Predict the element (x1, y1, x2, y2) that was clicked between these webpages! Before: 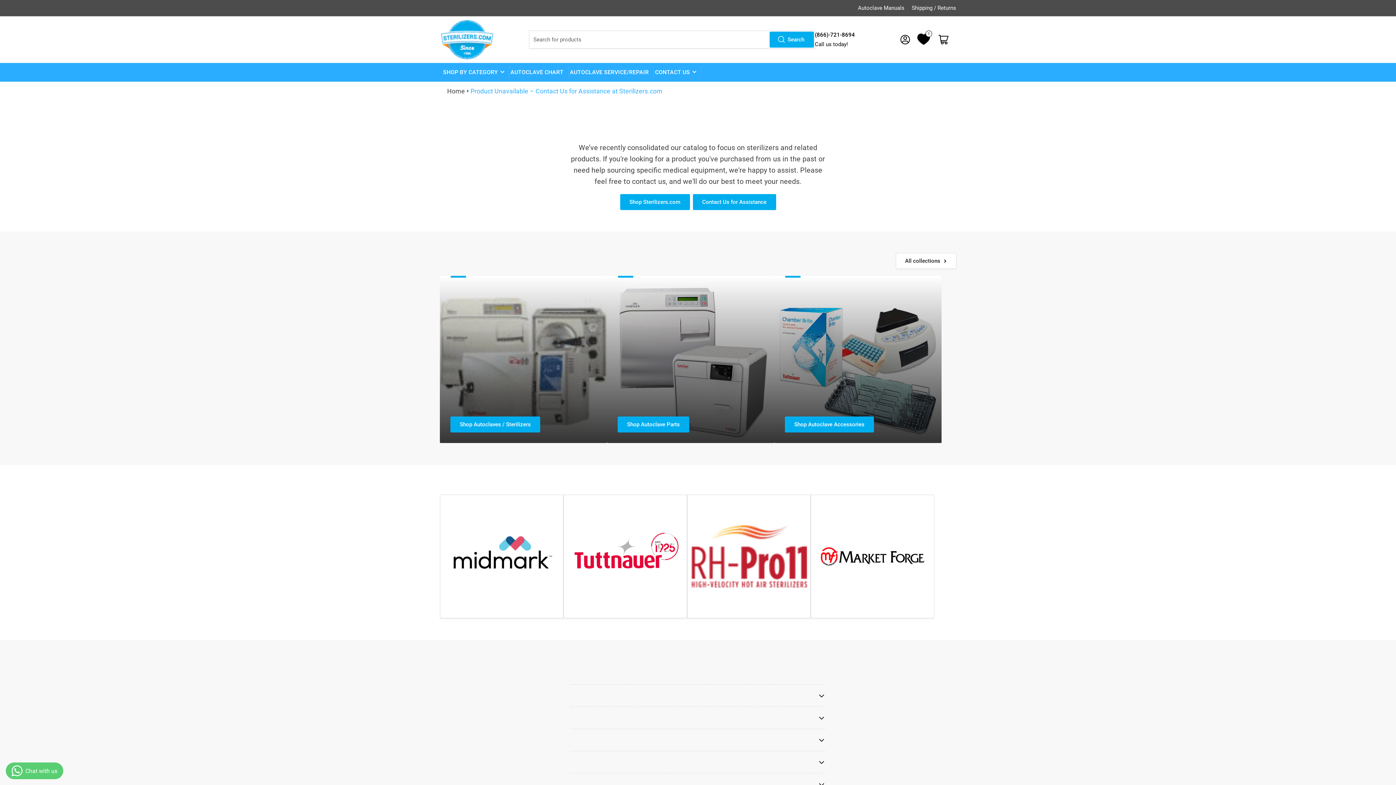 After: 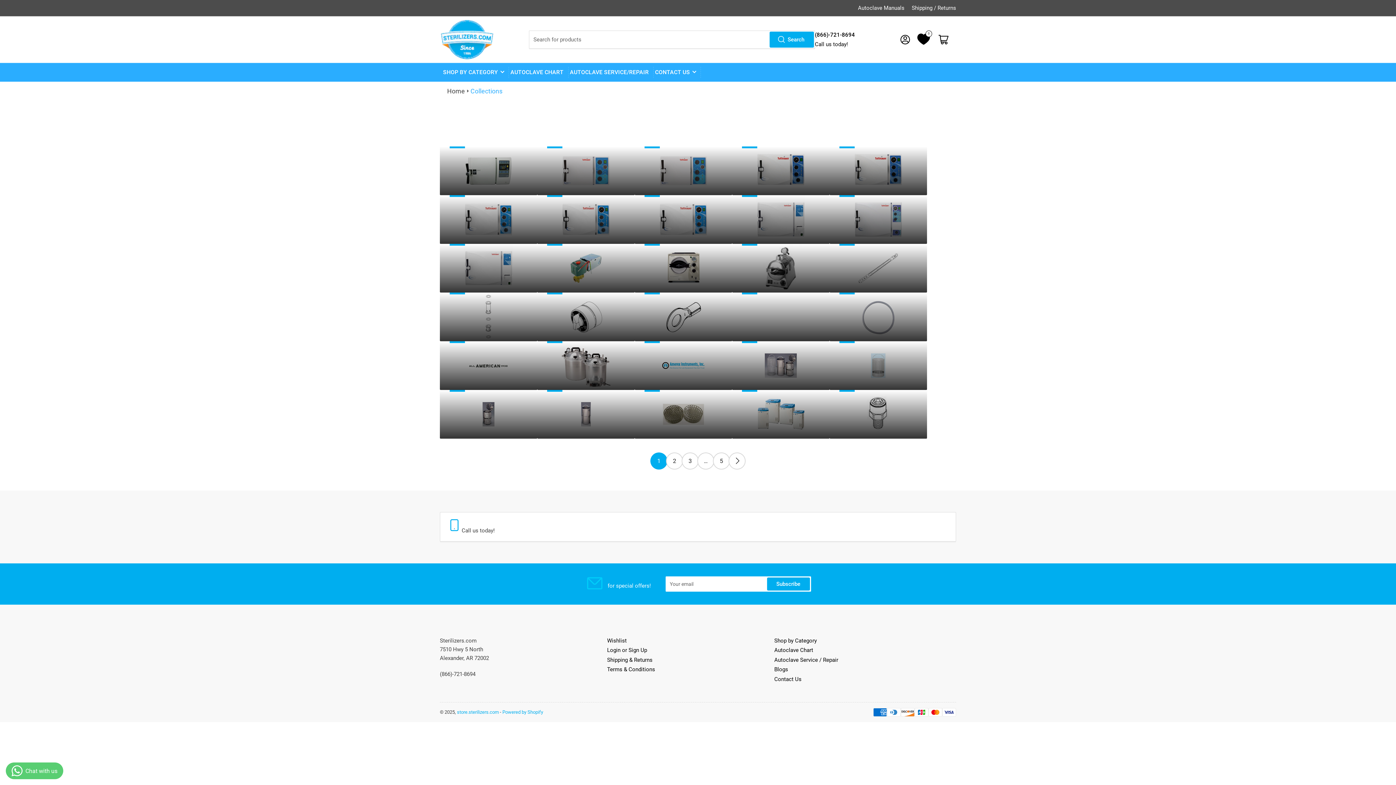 Action: label: All collections bbox: (896, 253, 956, 268)